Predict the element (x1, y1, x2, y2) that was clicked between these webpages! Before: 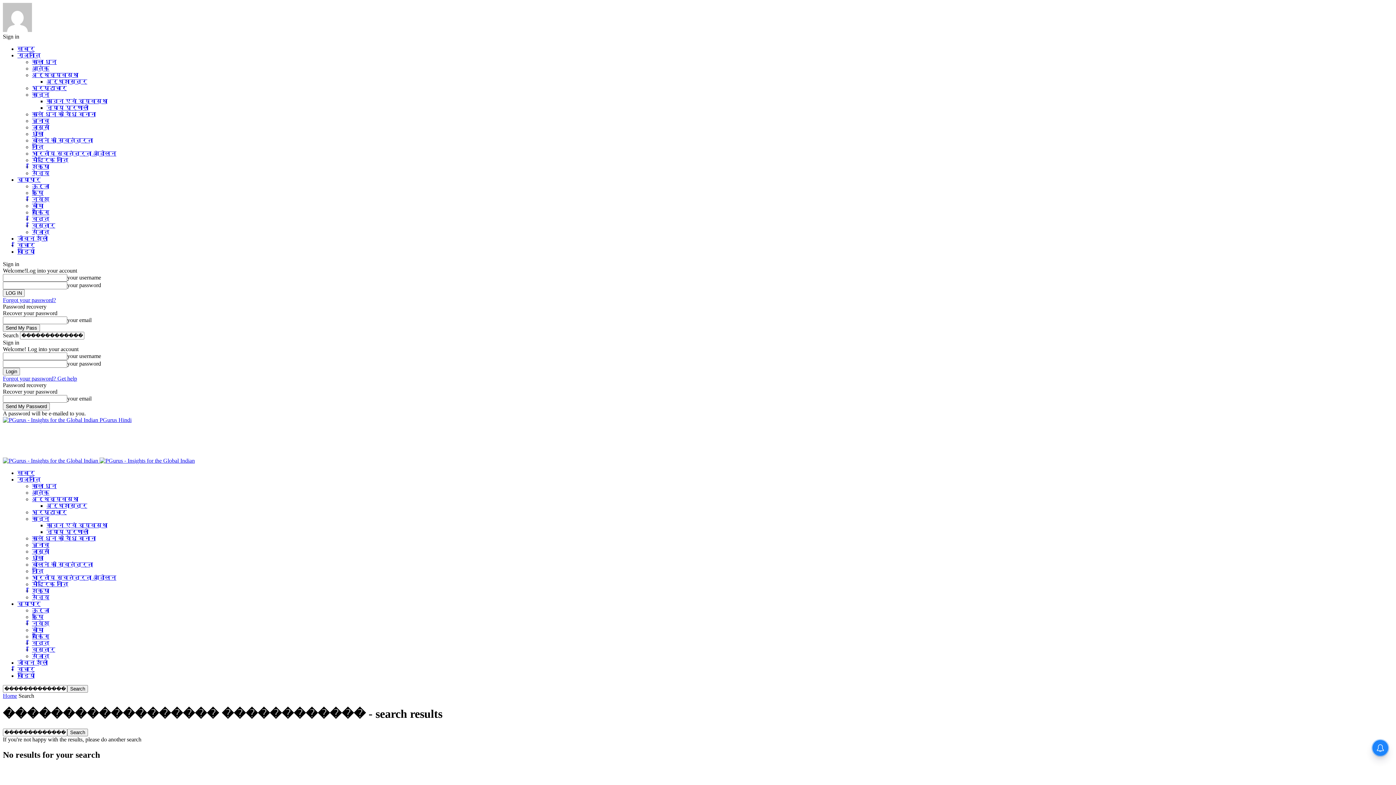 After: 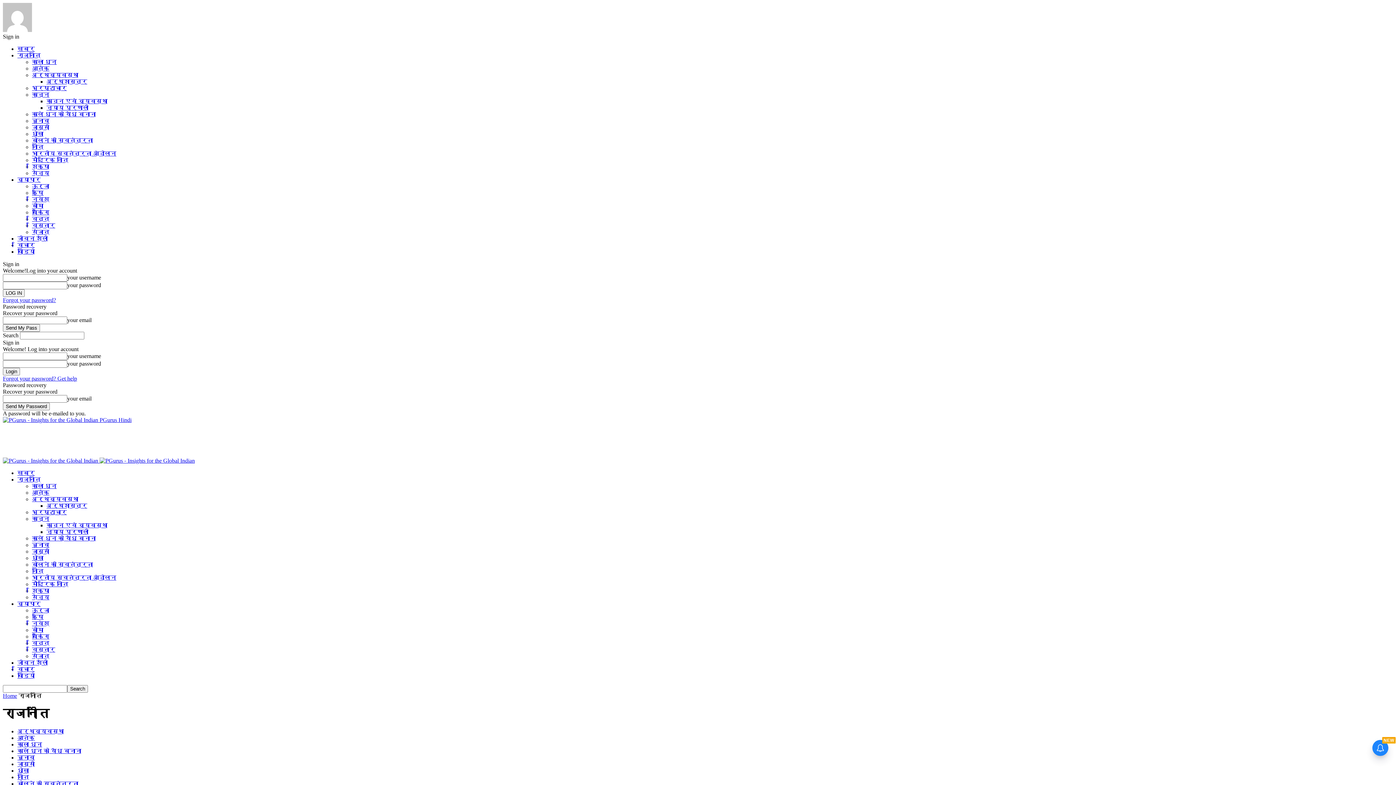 Action: label: राजनीति bbox: (17, 476, 40, 482)